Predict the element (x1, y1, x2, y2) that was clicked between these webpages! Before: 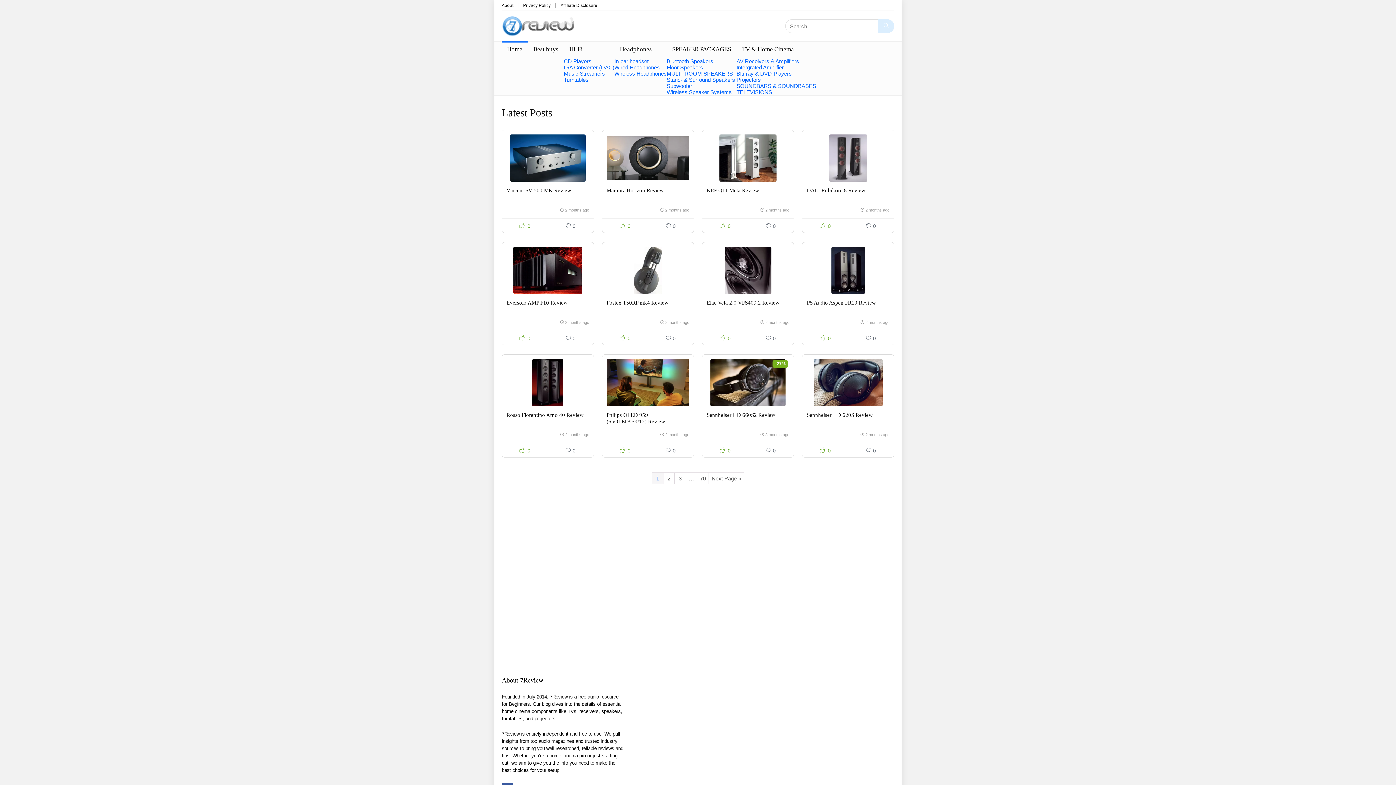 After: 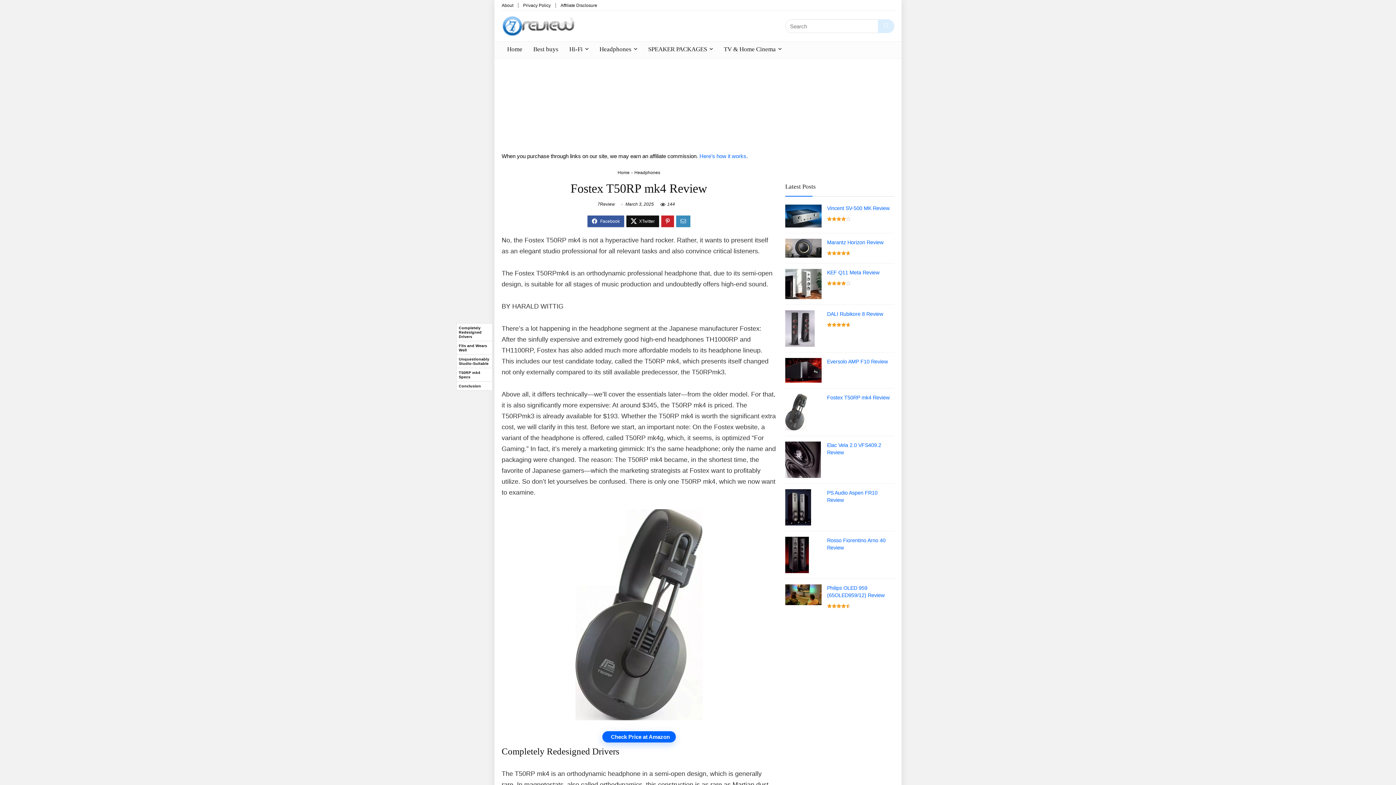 Action: bbox: (606, 246, 689, 294)